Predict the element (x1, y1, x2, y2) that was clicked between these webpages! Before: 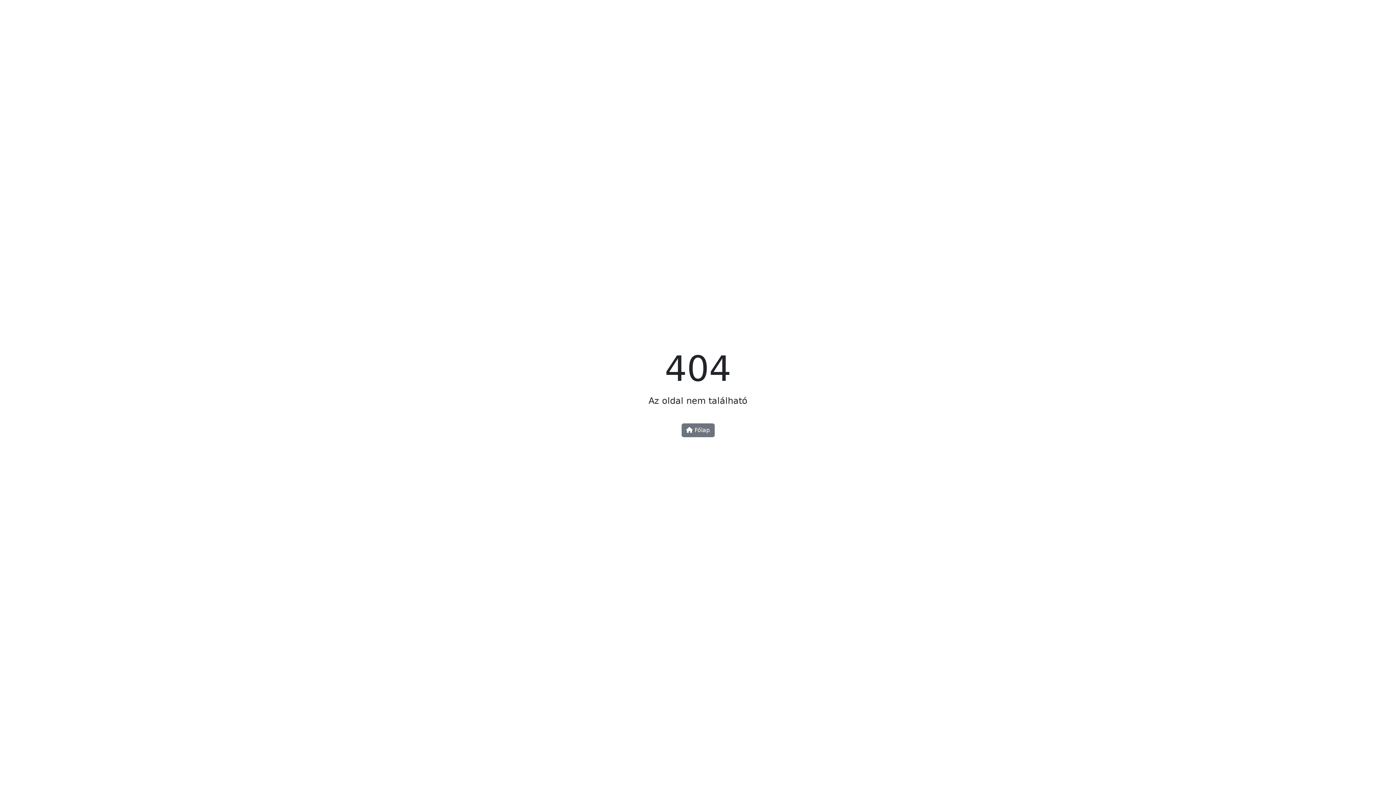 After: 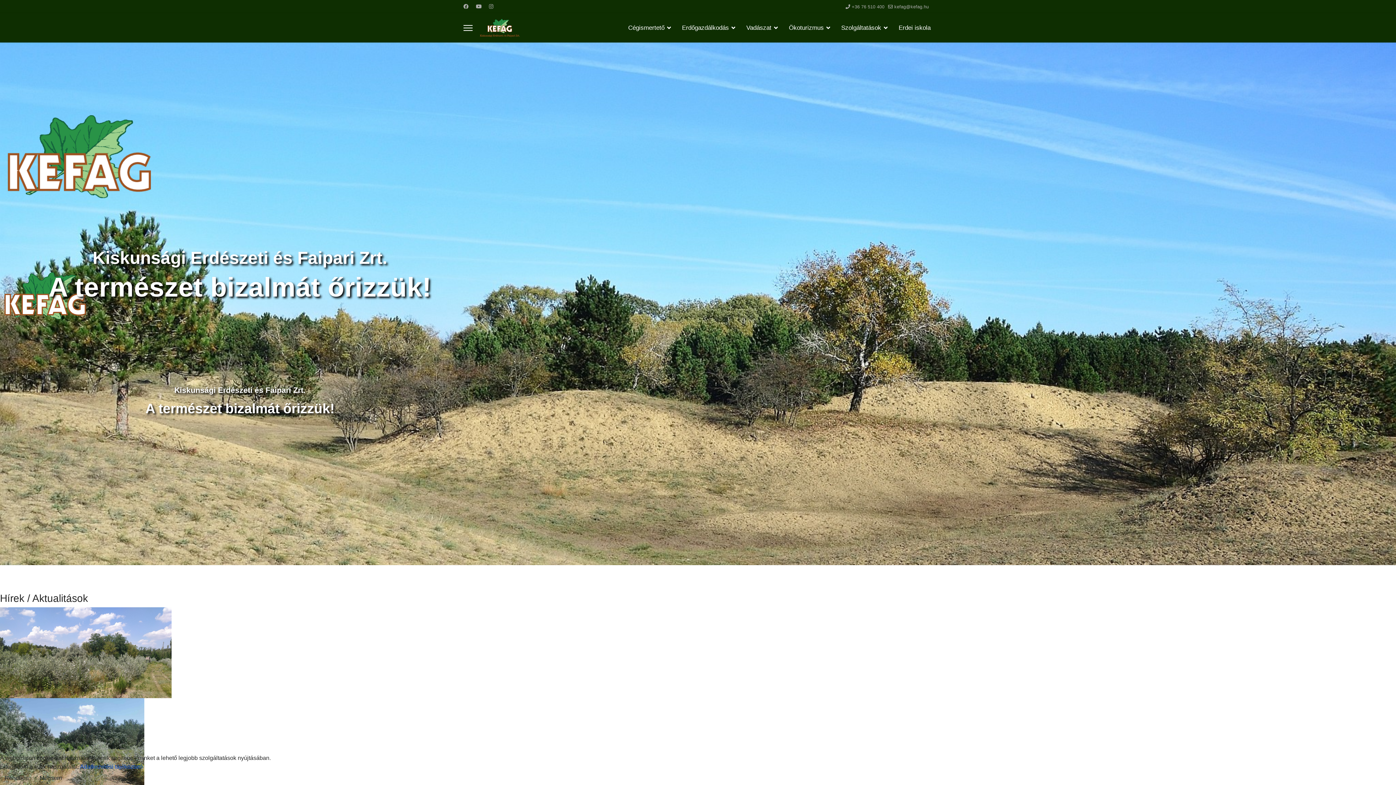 Action: bbox: (681, 423, 714, 437) label:  Főlap